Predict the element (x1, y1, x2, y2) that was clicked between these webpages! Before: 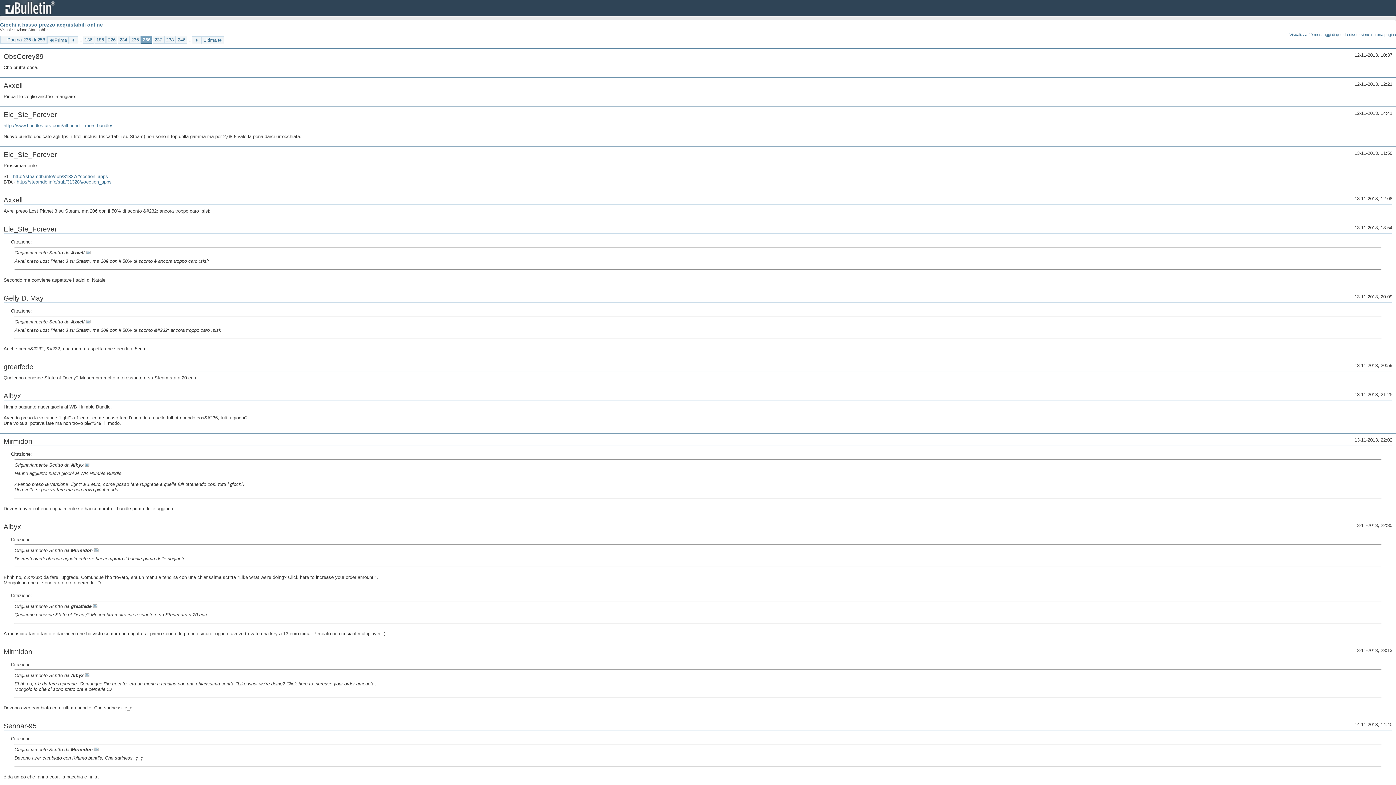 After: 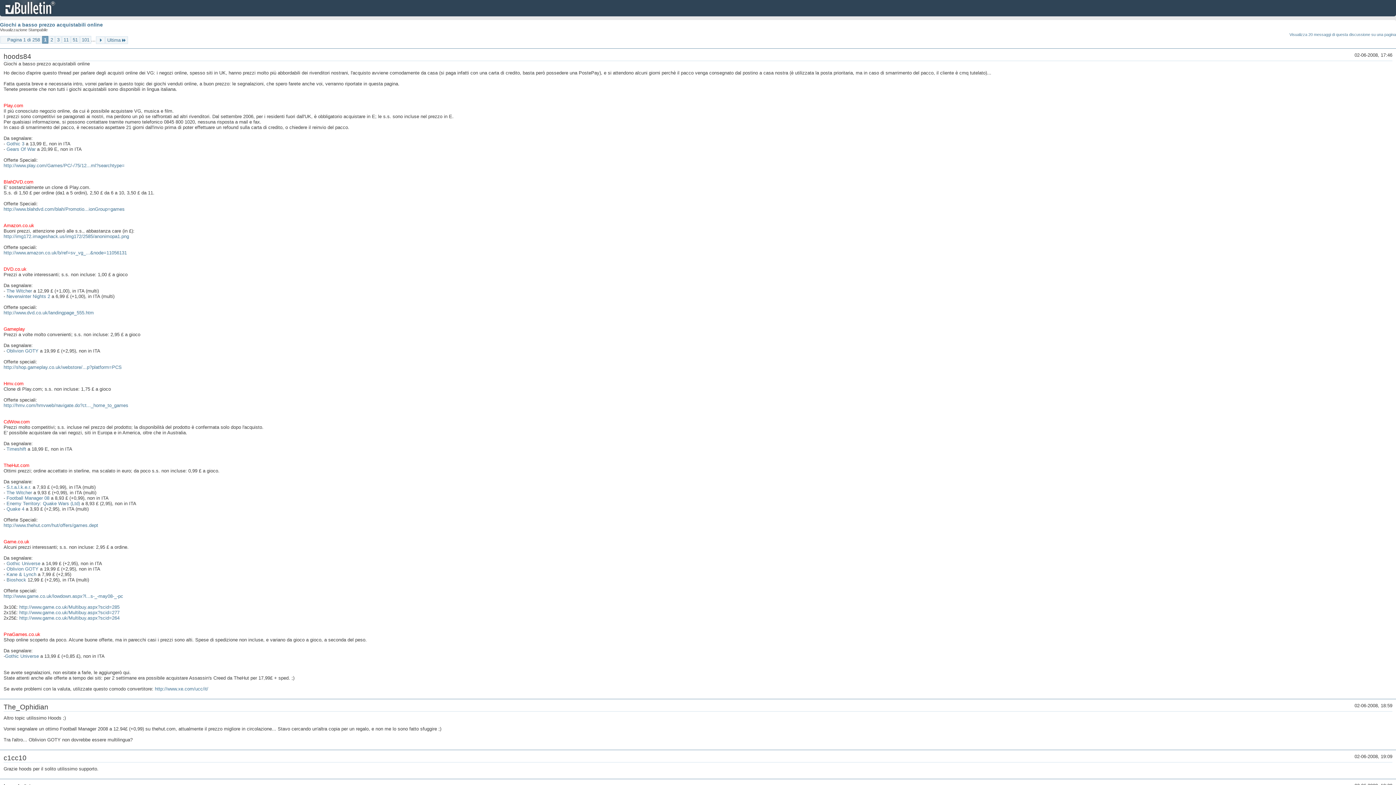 Action: label: Visualizza 20 messaggi di questa discussione su una pagina bbox: (1289, 32, 1396, 37)